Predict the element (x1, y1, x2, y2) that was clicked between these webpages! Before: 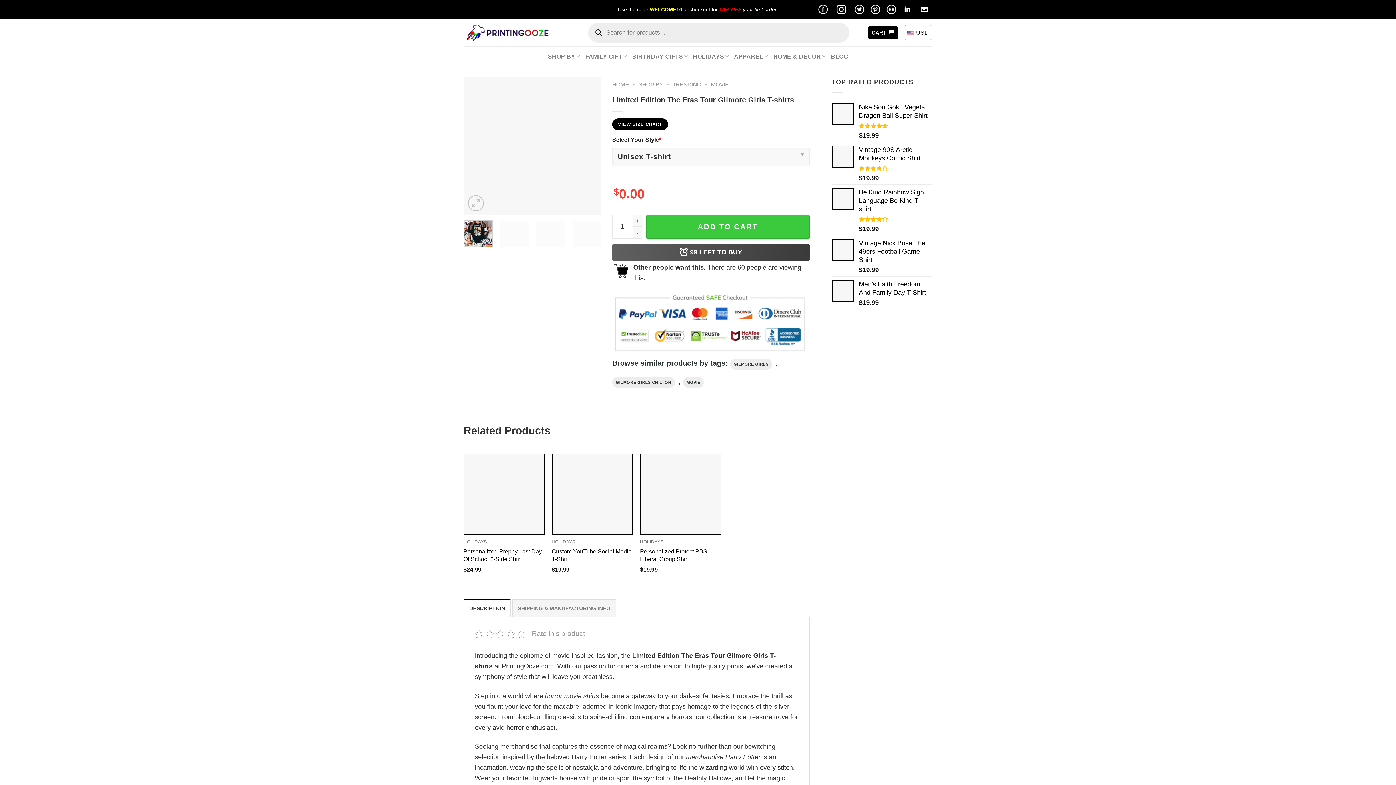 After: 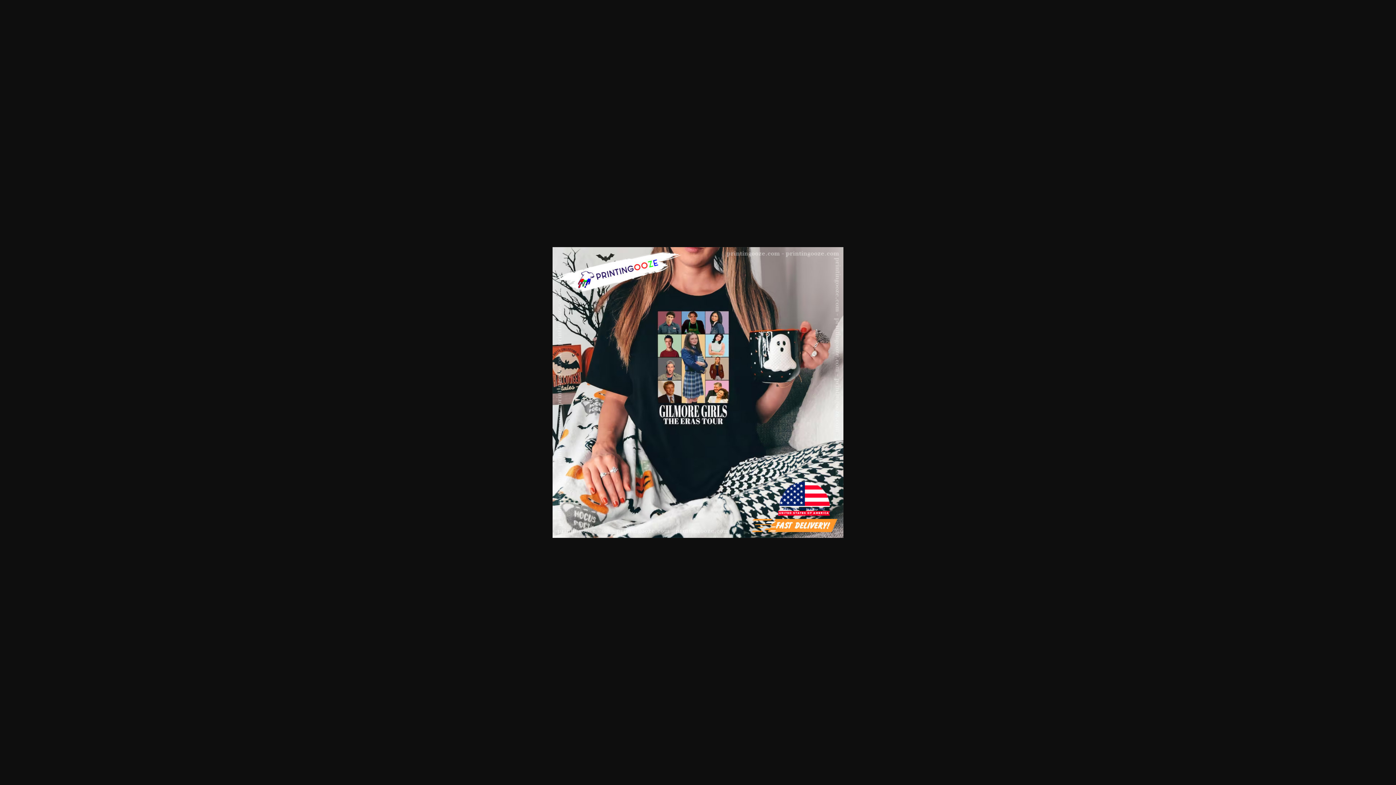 Action: bbox: (463, 141, 601, 149)